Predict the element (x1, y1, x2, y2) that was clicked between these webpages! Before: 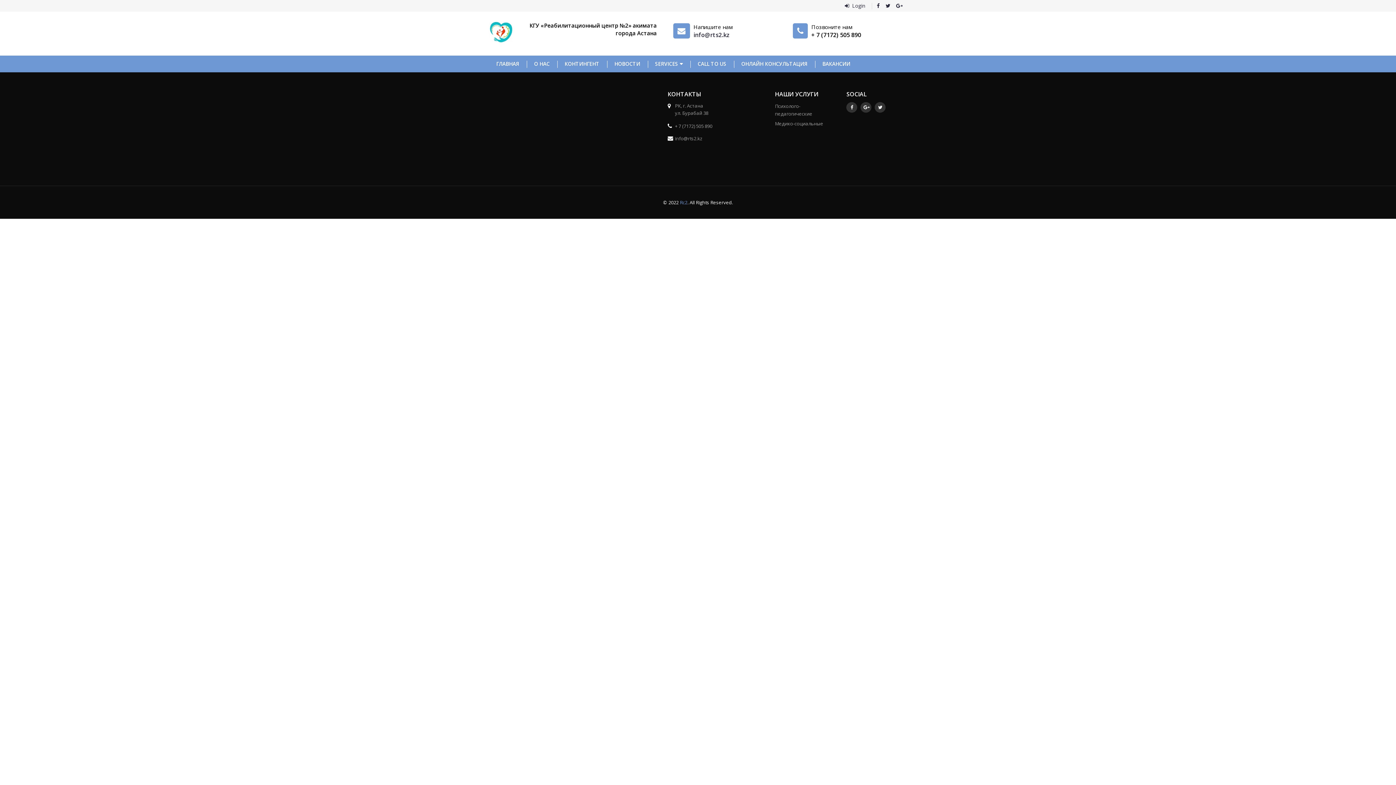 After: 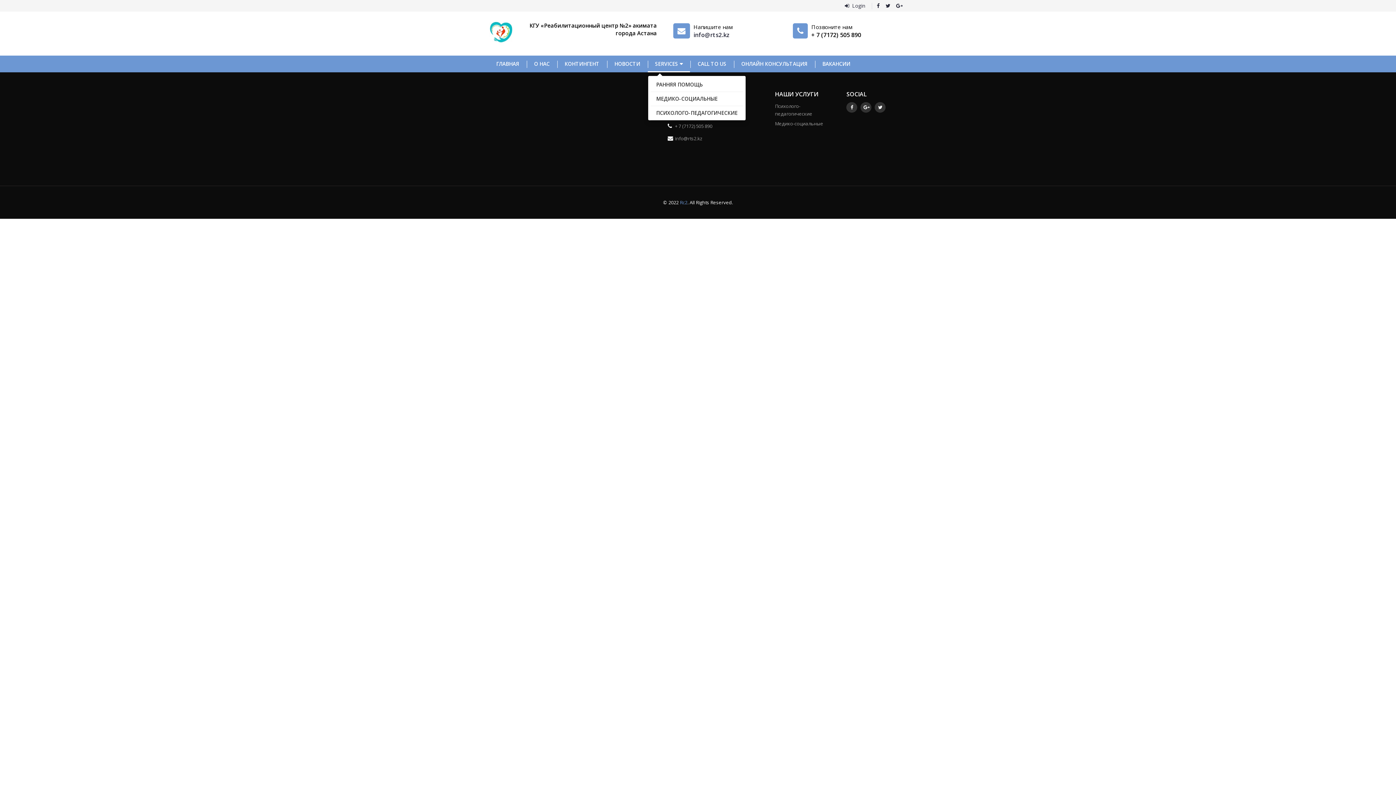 Action: label: SERVICES bbox: (648, 55, 690, 72)